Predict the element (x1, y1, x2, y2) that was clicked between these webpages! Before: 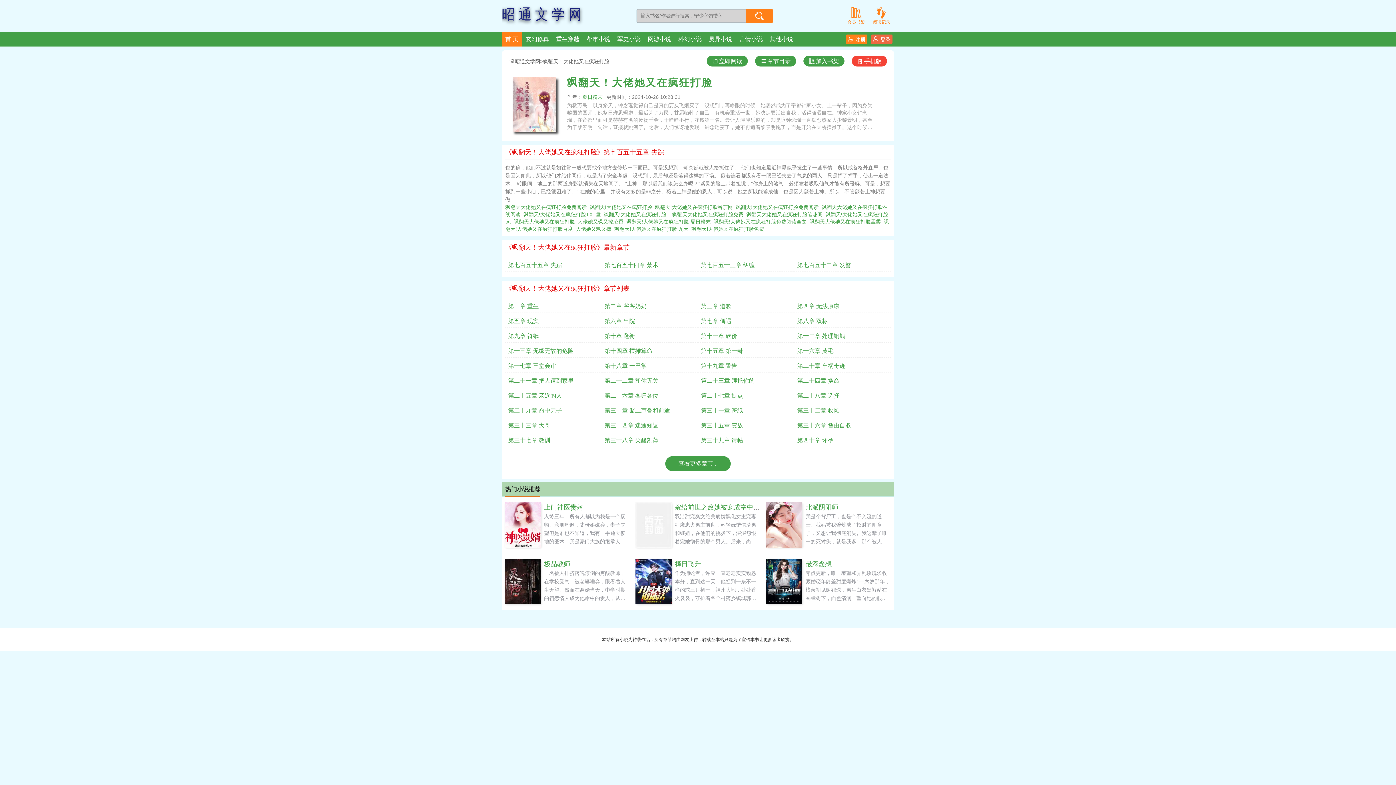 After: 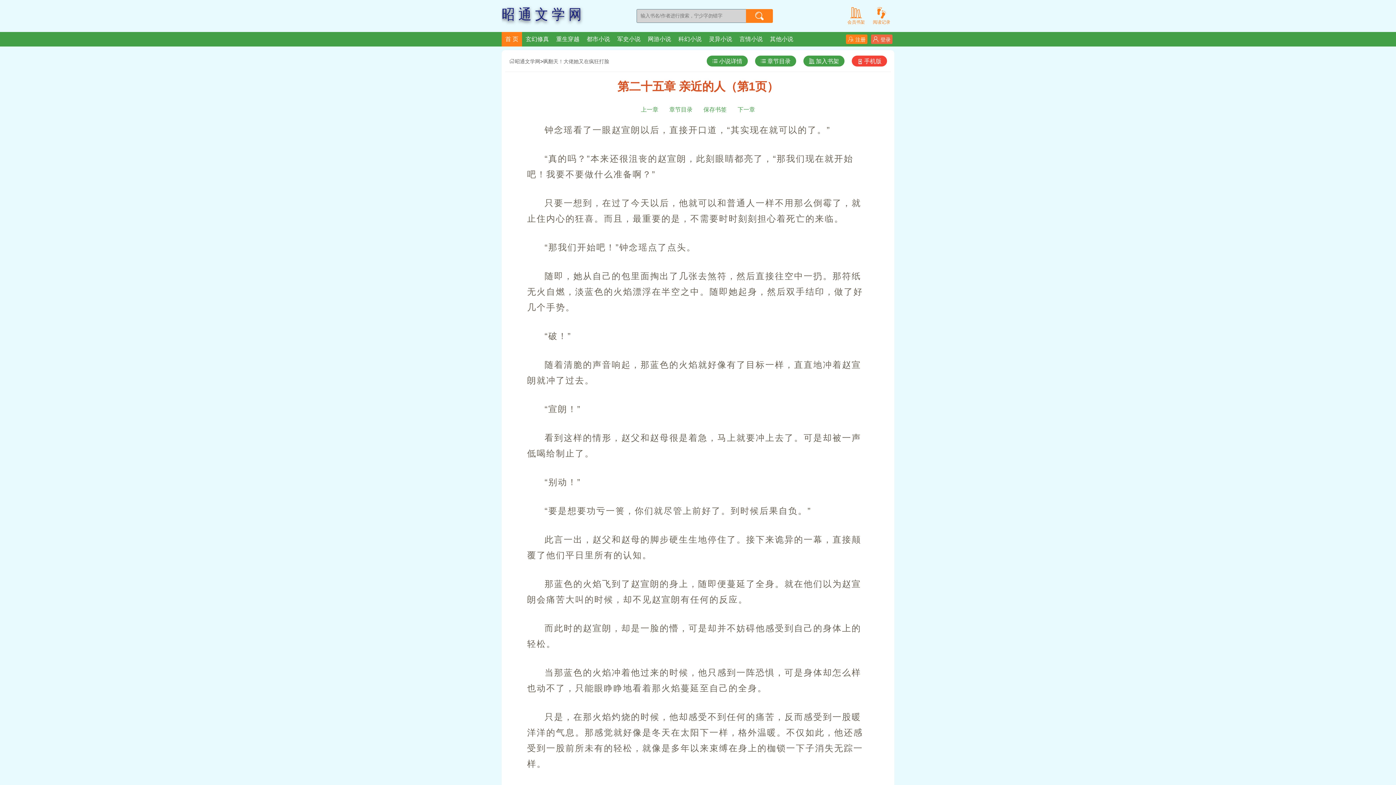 Action: bbox: (508, 389, 598, 402) label: 第二十五章 亲近的人